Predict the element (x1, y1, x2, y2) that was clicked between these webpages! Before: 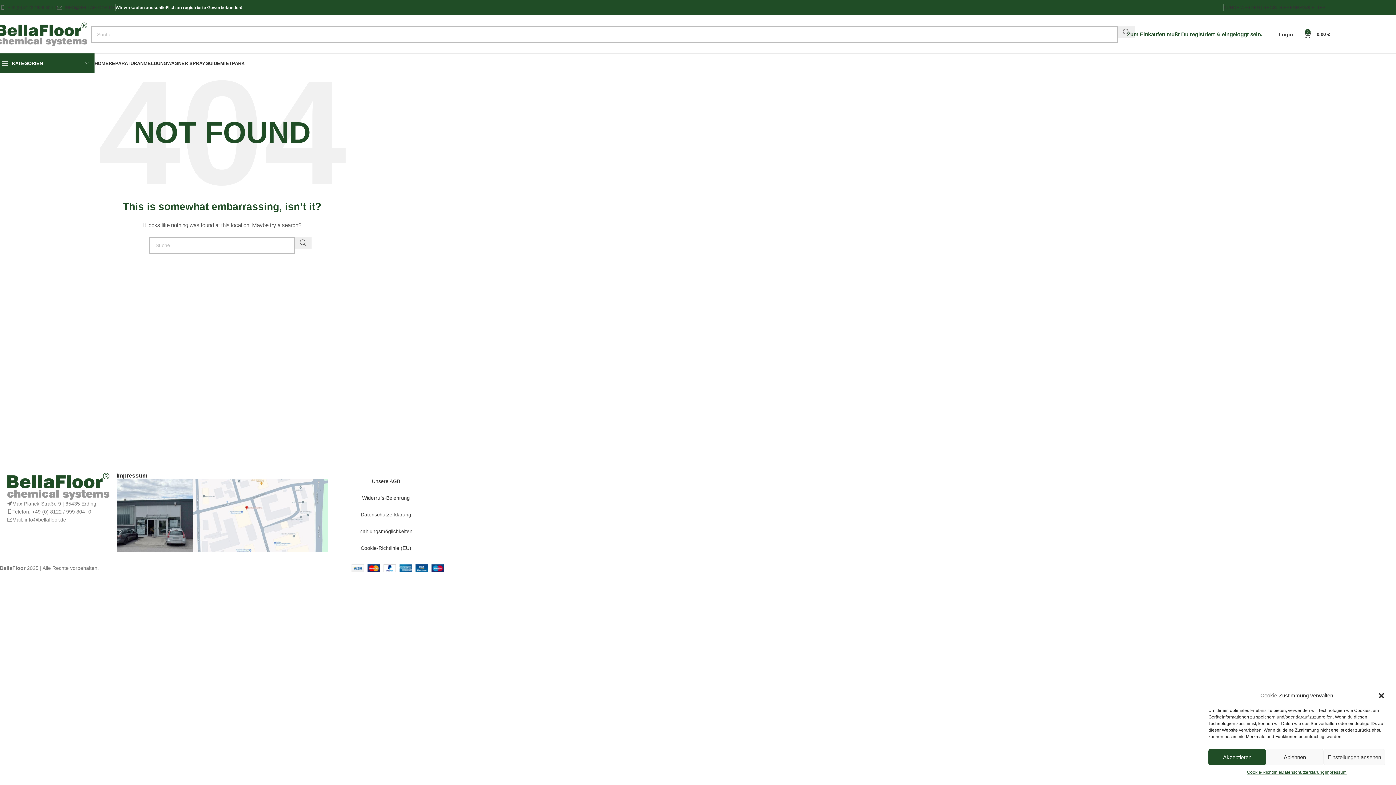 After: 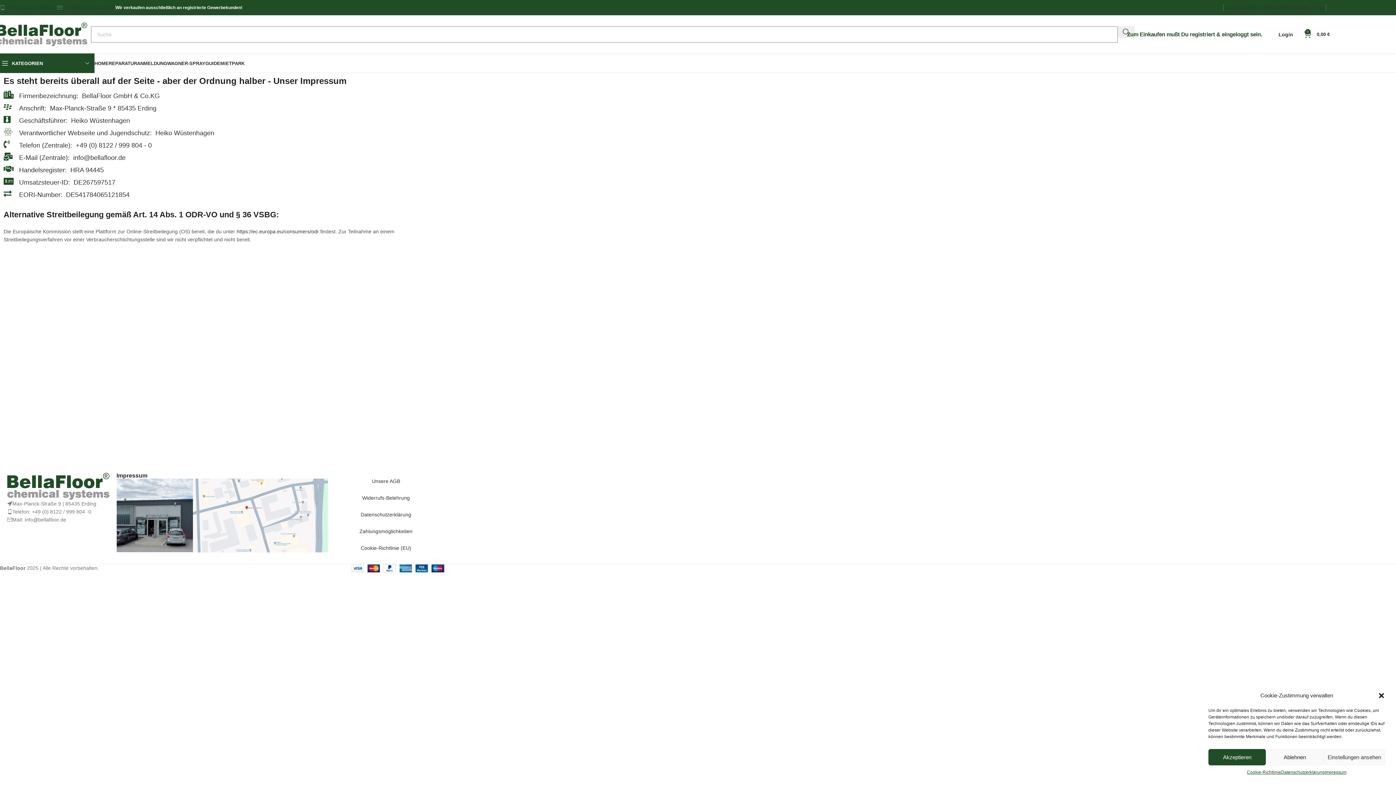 Action: label: Impressum bbox: (1325, 769, 1346, 776)